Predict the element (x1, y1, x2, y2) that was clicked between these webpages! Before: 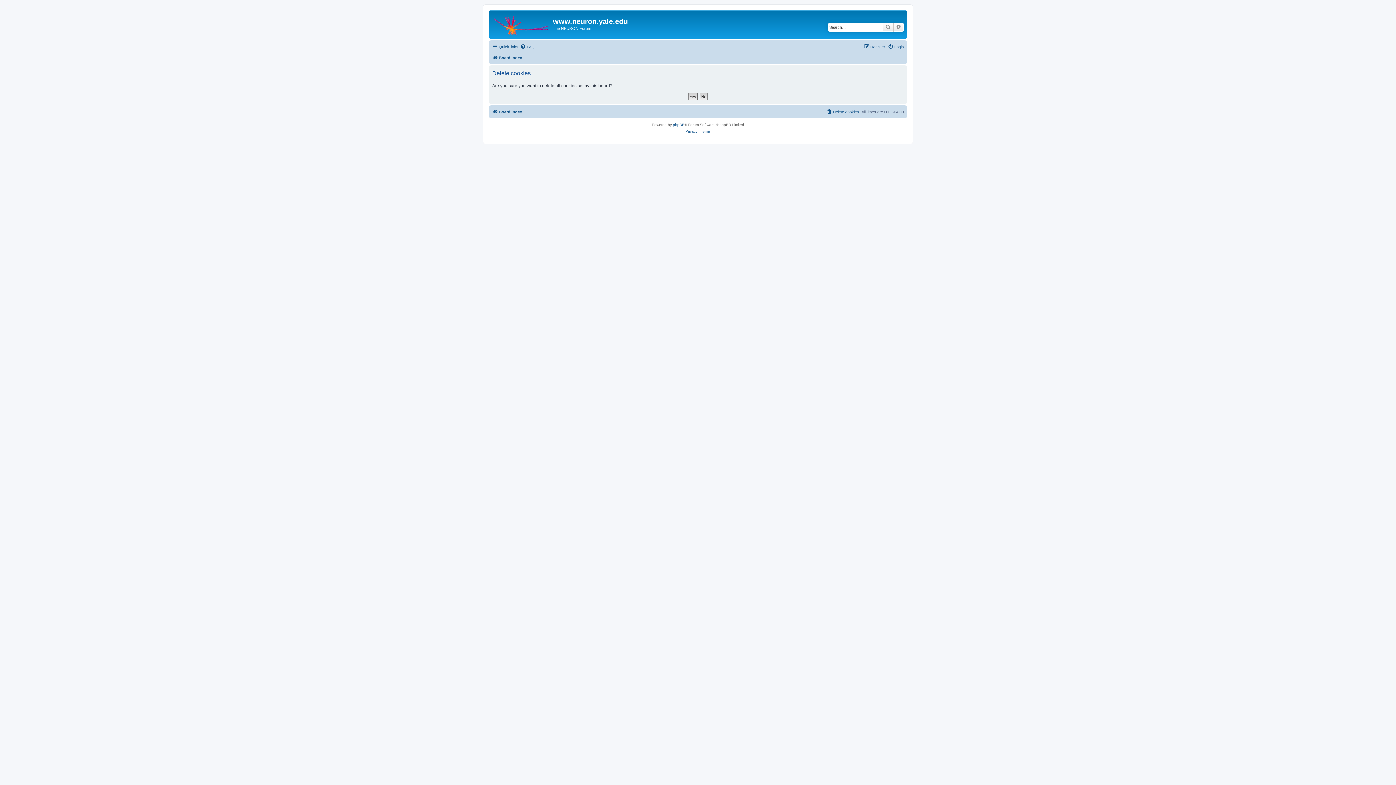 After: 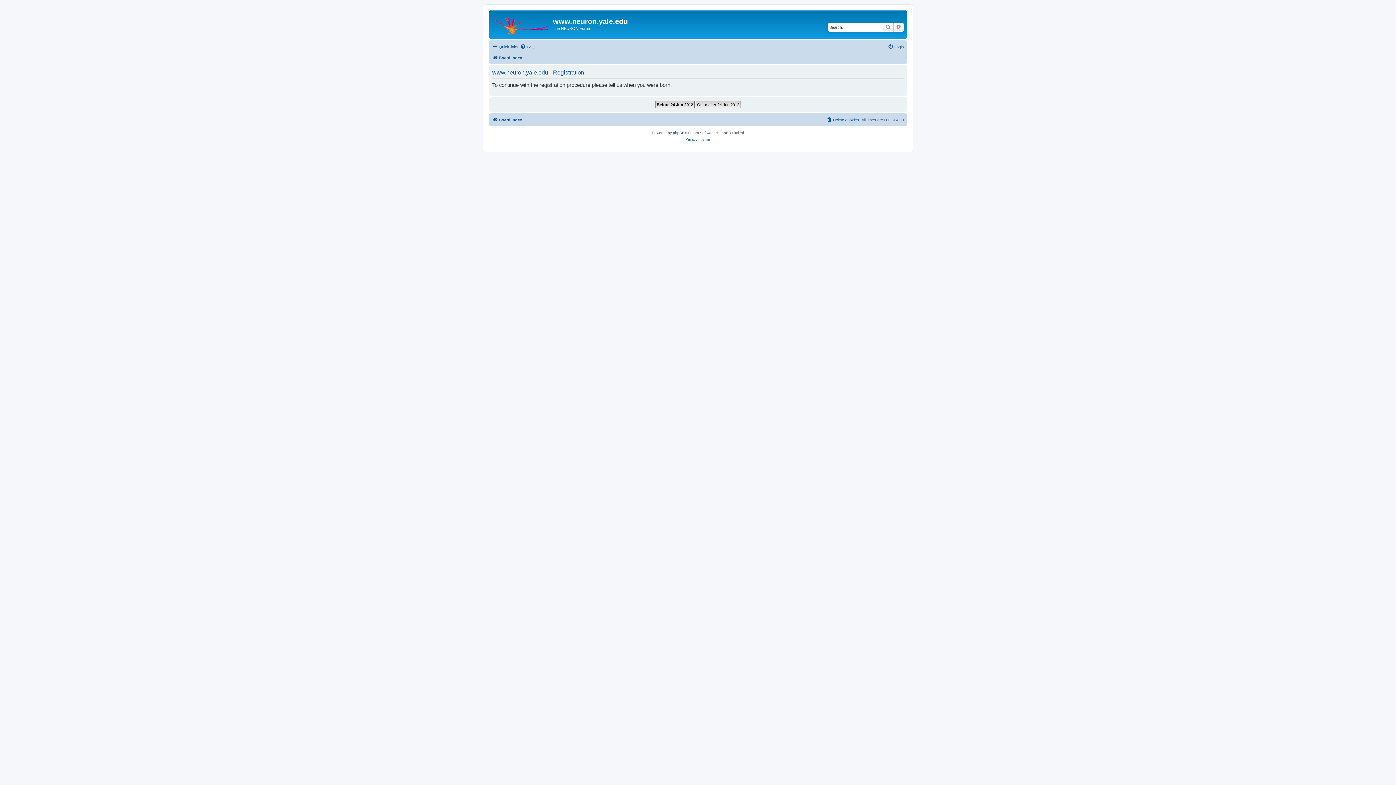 Action: bbox: (864, 42, 885, 51) label: Register